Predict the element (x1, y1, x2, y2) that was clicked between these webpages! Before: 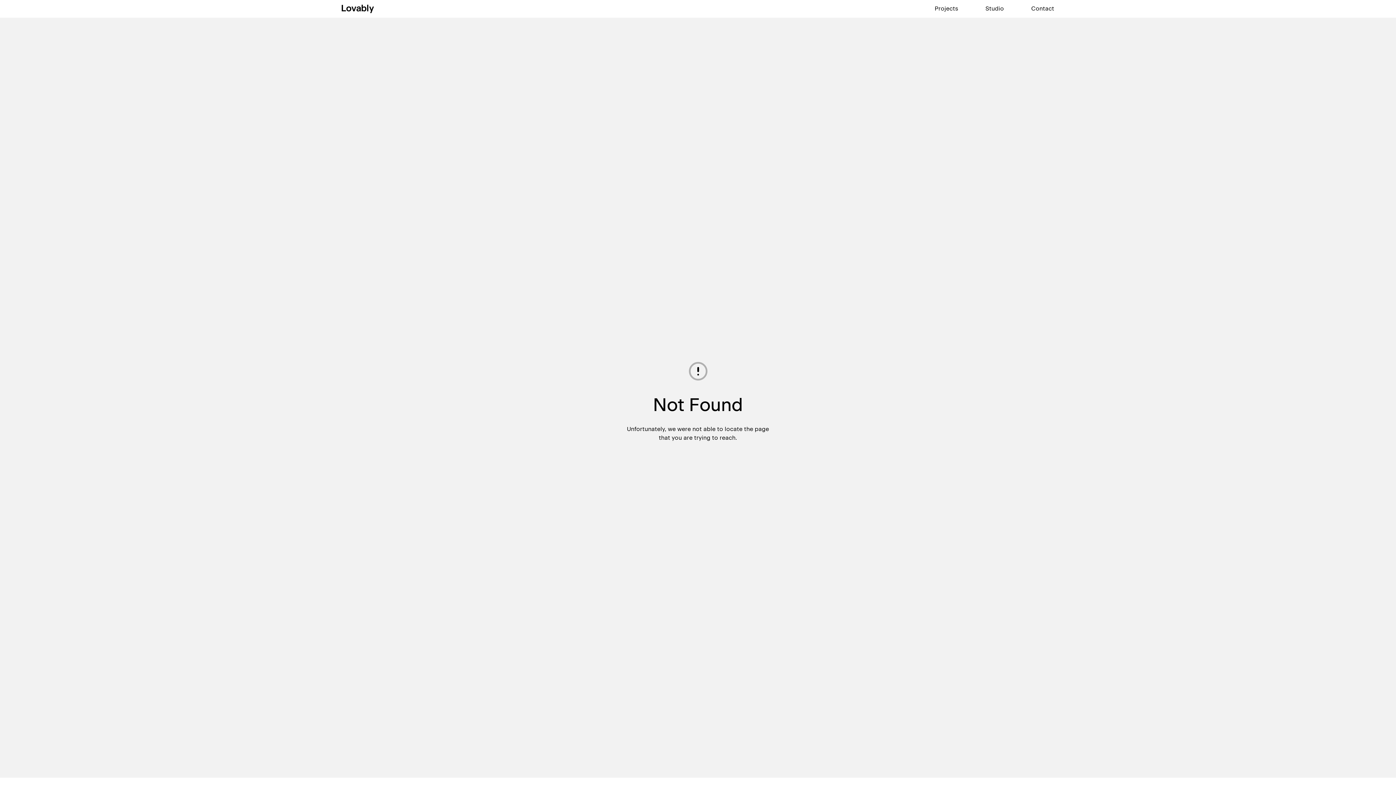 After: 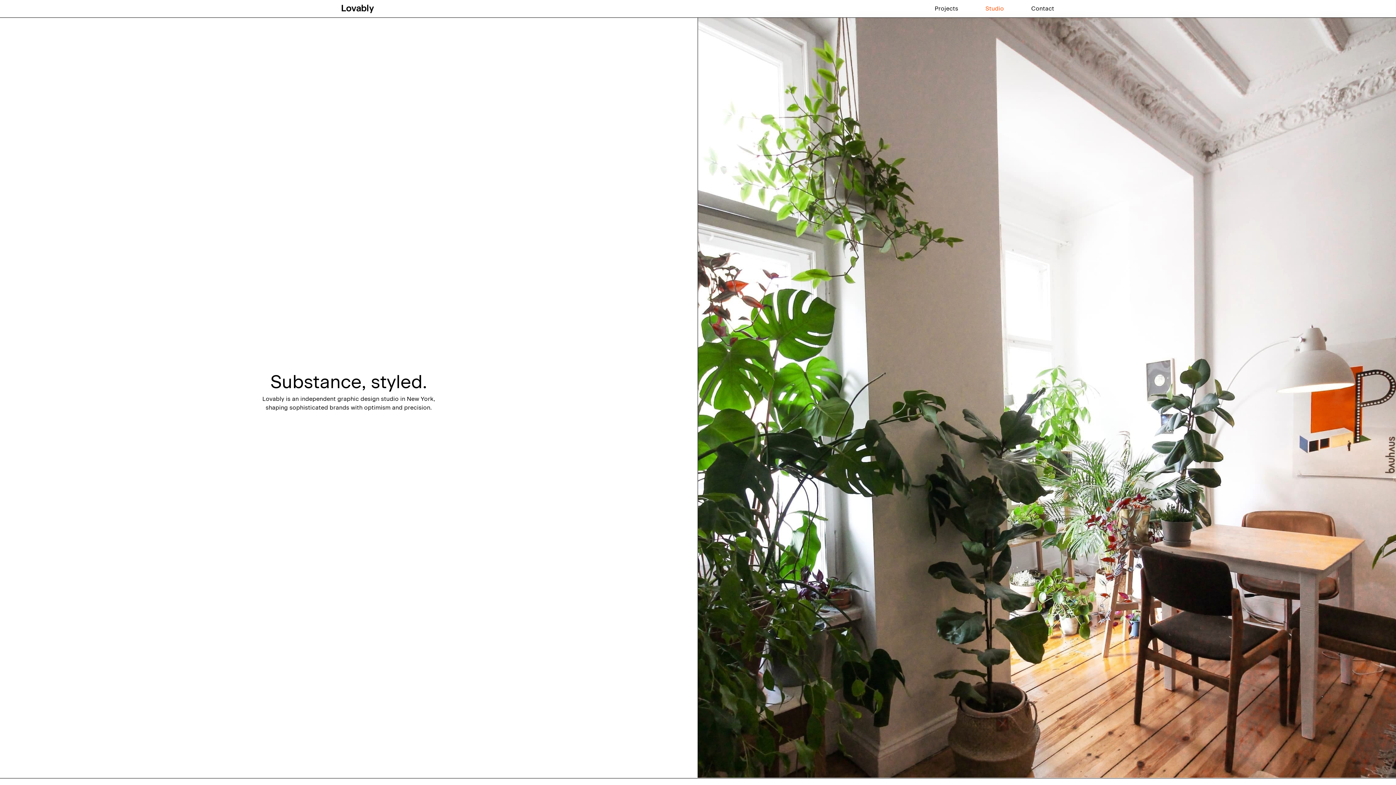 Action: bbox: (985, 1, 1004, 16) label: Studio